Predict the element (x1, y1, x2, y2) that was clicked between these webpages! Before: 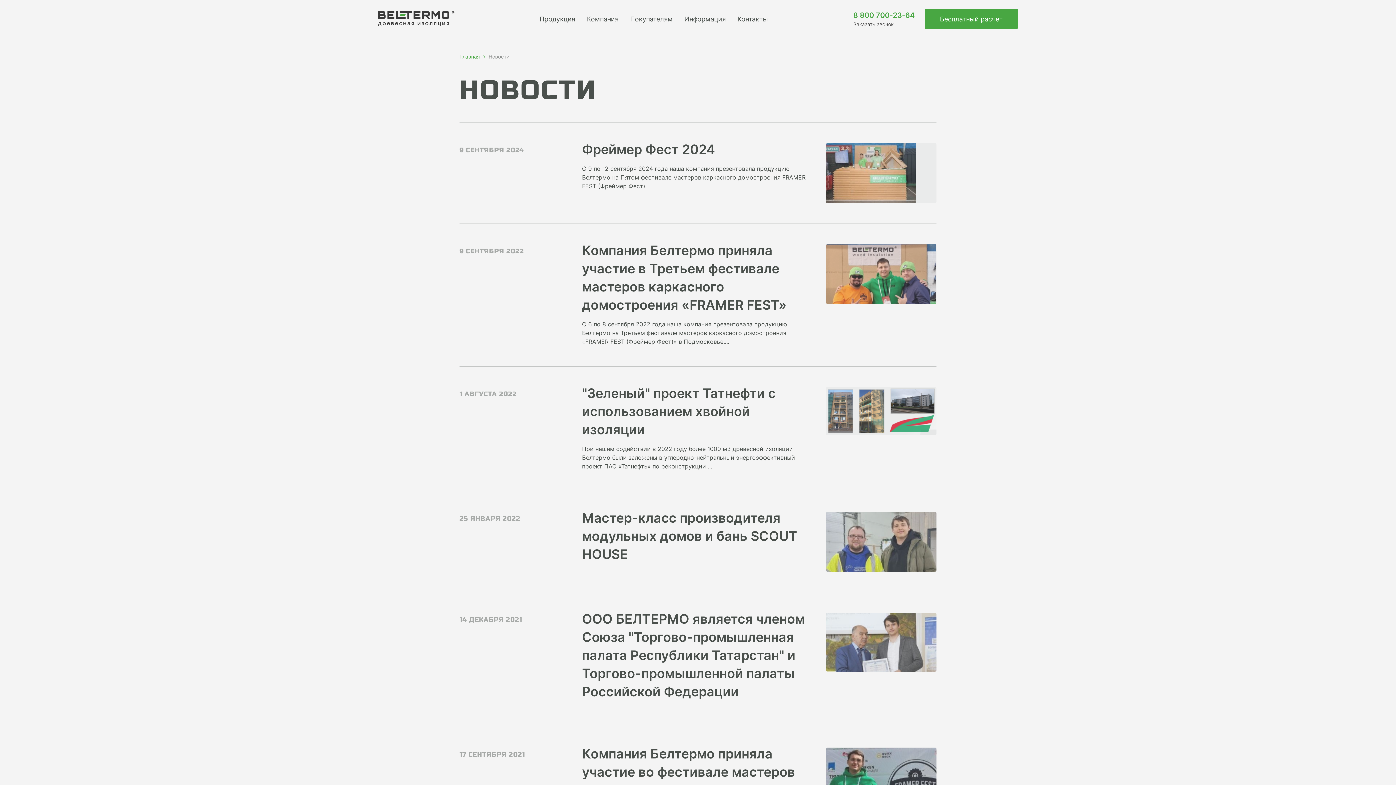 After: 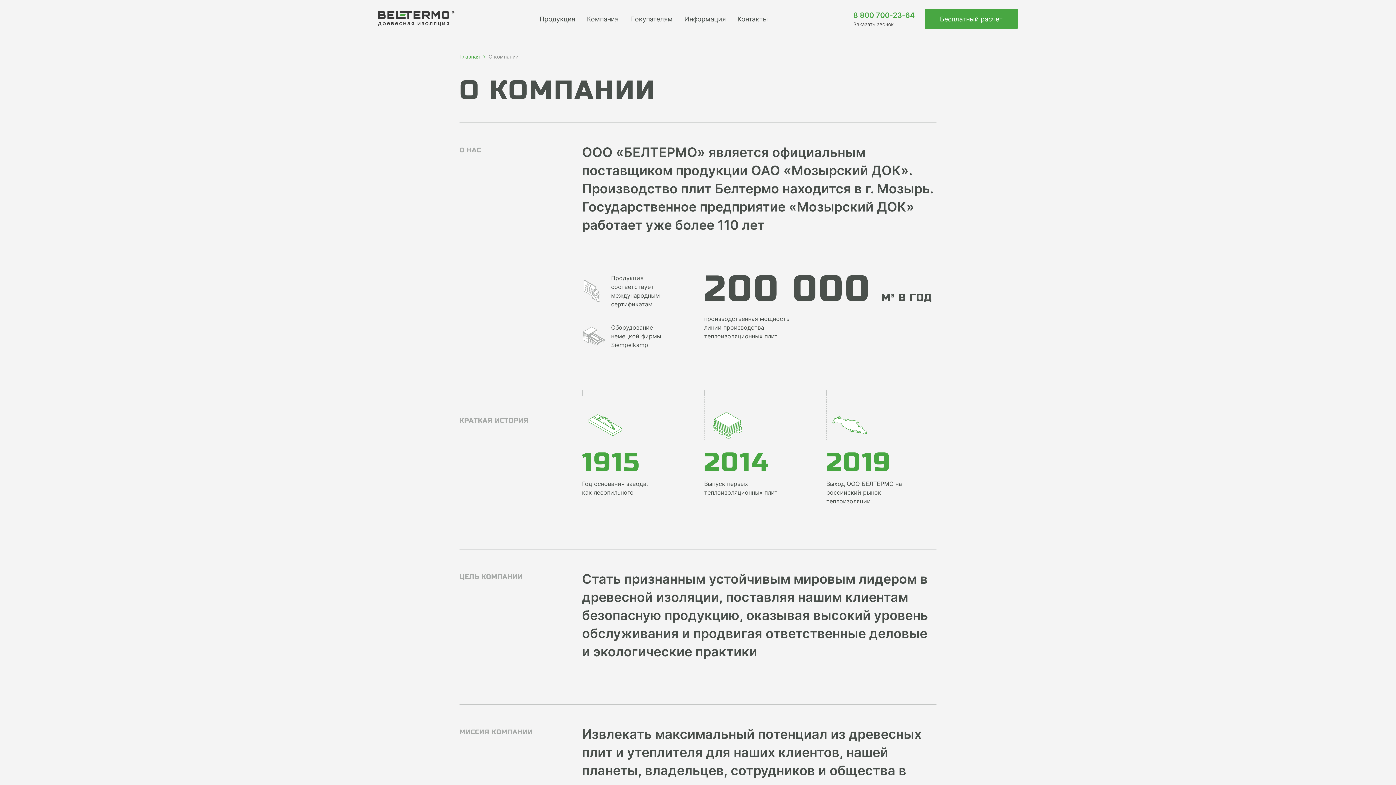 Action: label: Компания bbox: (581, 8, 624, 29)